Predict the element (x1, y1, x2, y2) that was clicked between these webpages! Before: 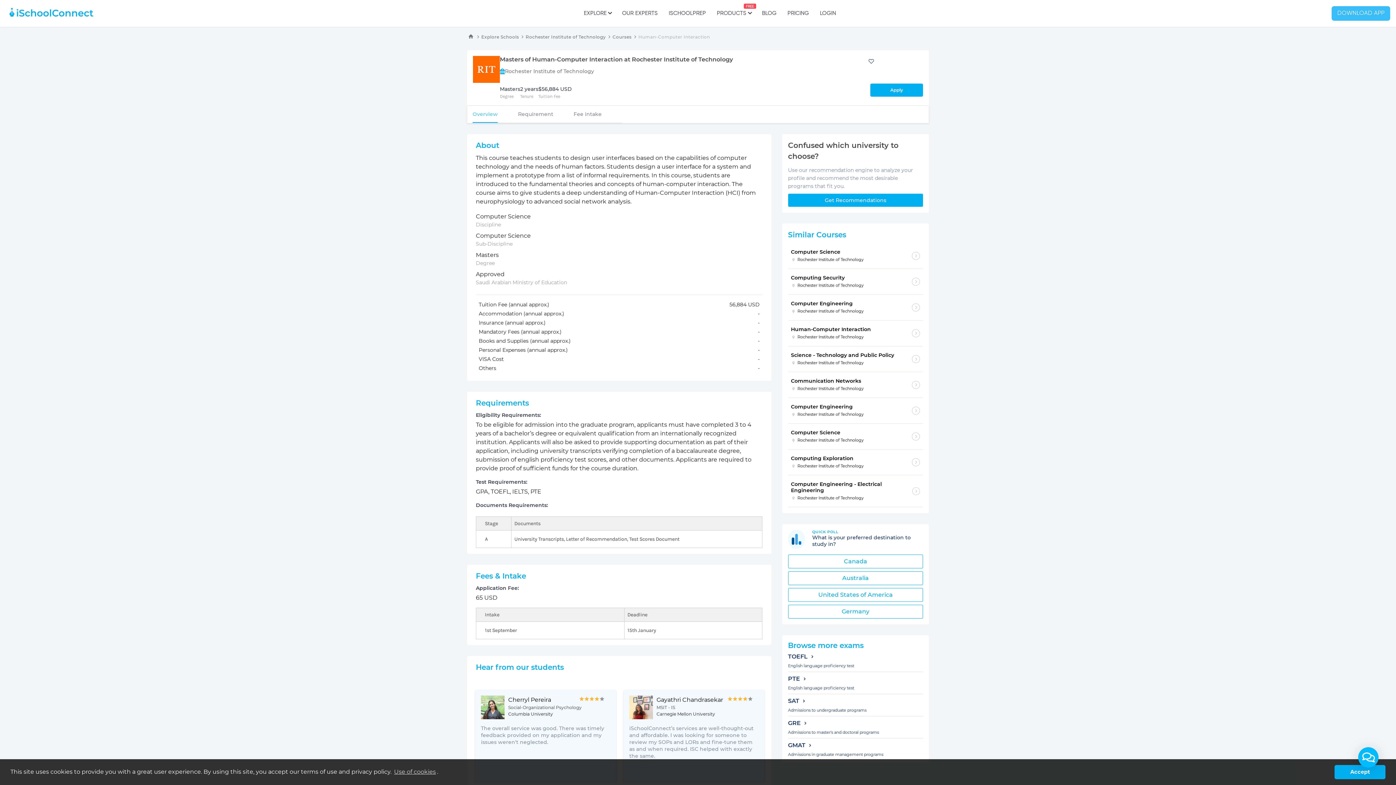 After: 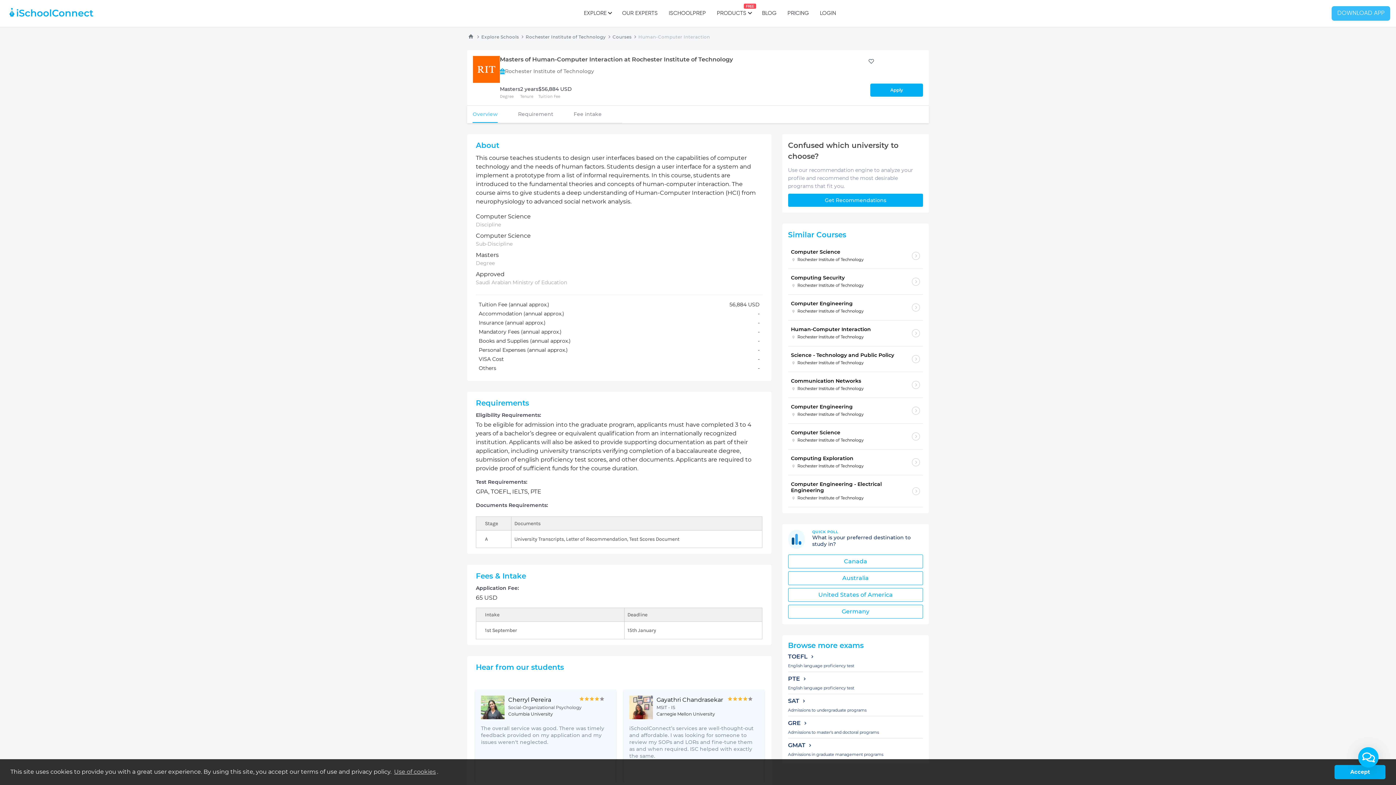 Action: label: TOEFL bbox: (788, 653, 923, 660)